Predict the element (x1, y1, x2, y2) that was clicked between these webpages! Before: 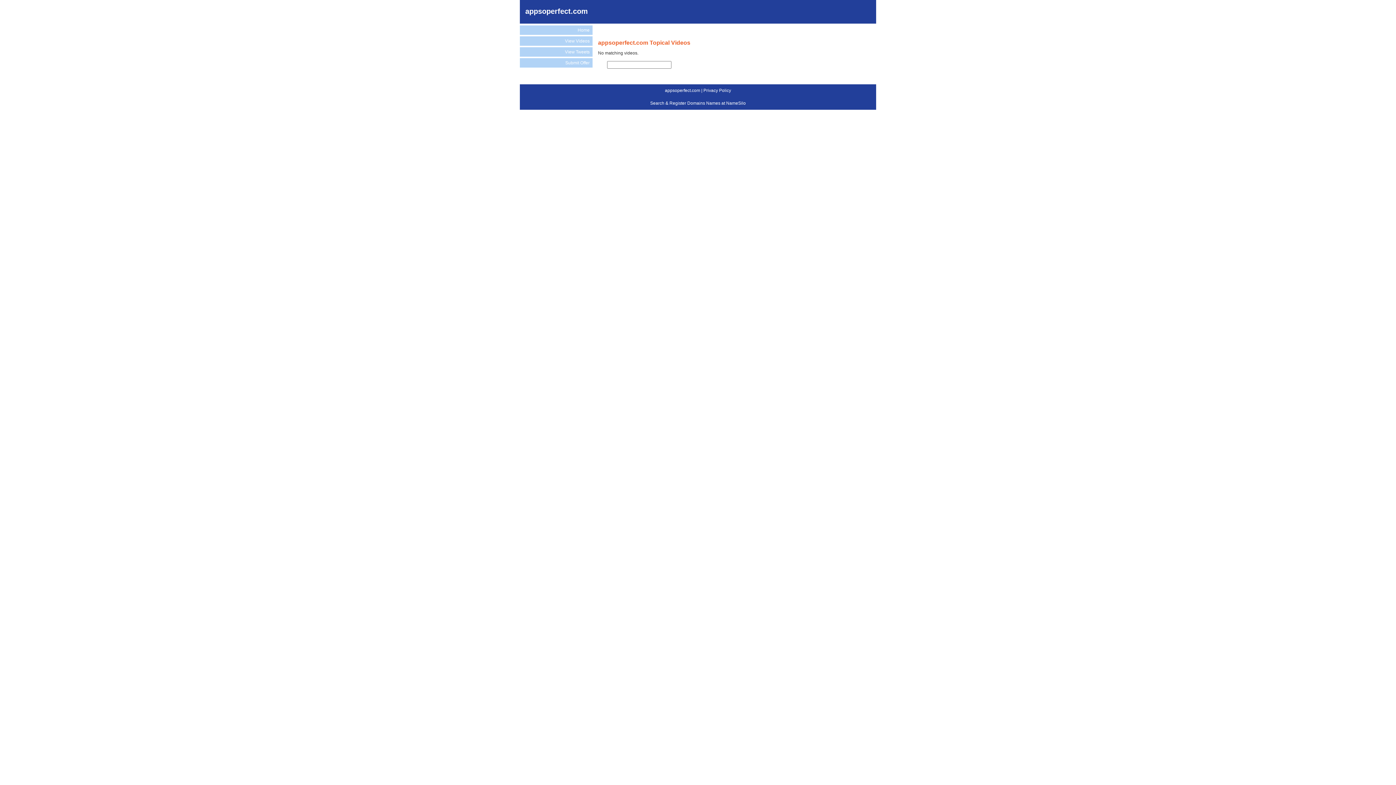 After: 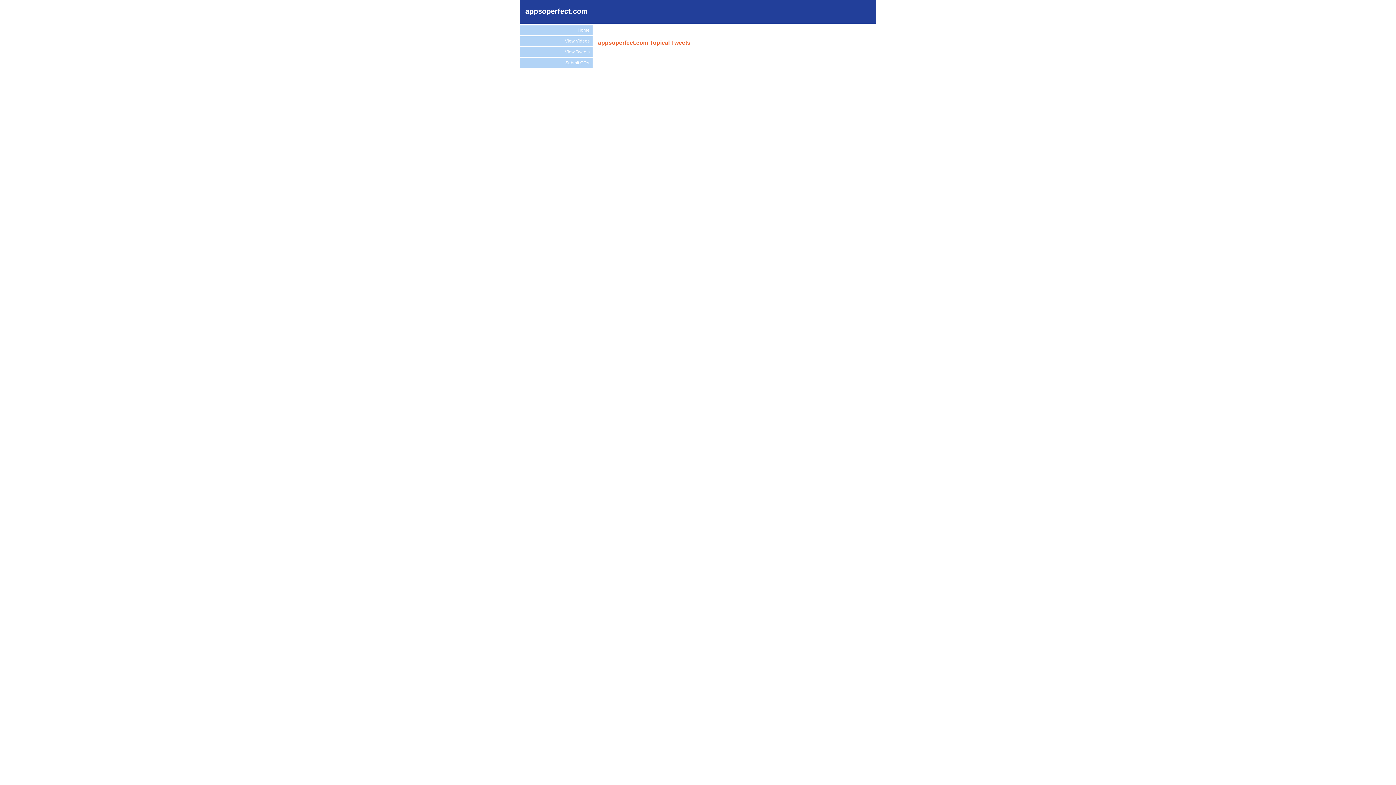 Action: bbox: (520, 47, 592, 56) label: View Tweets